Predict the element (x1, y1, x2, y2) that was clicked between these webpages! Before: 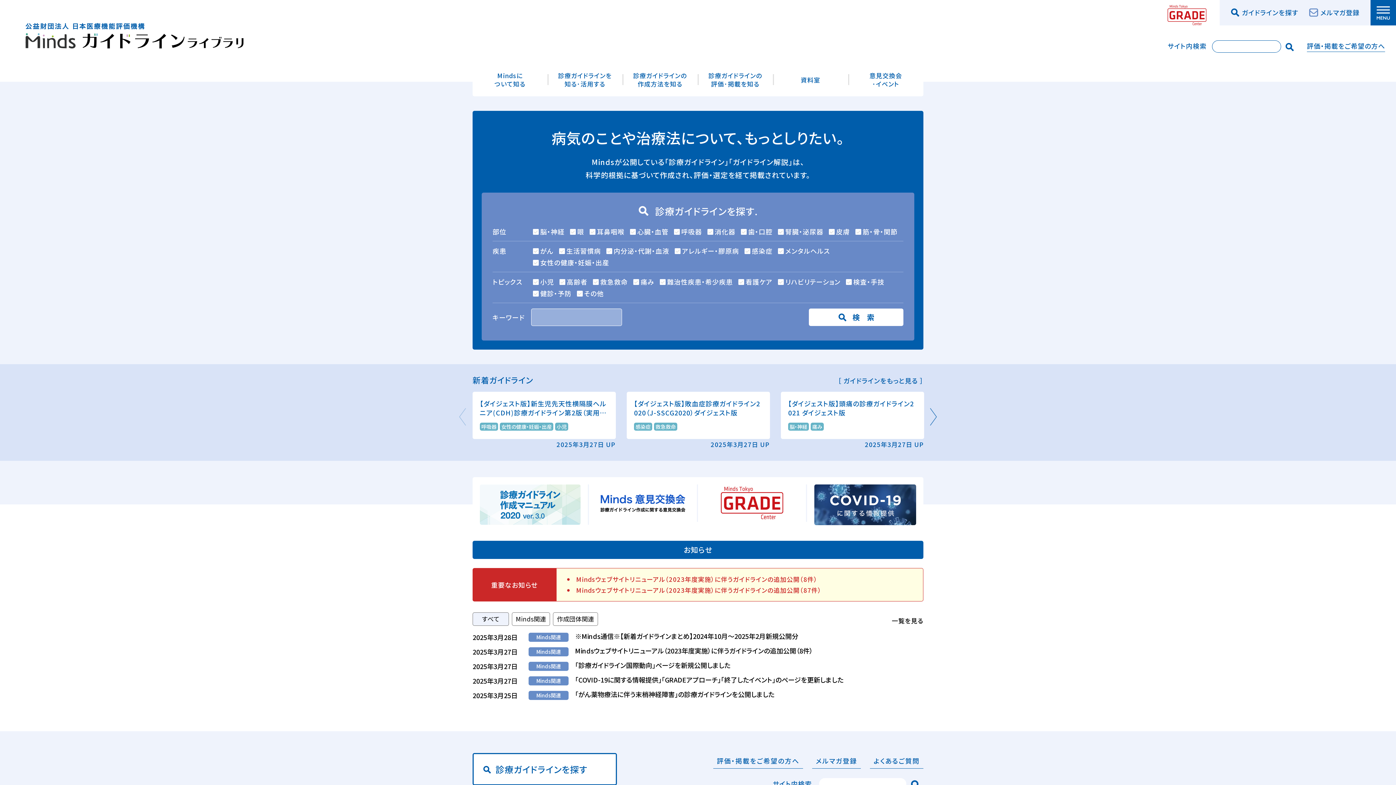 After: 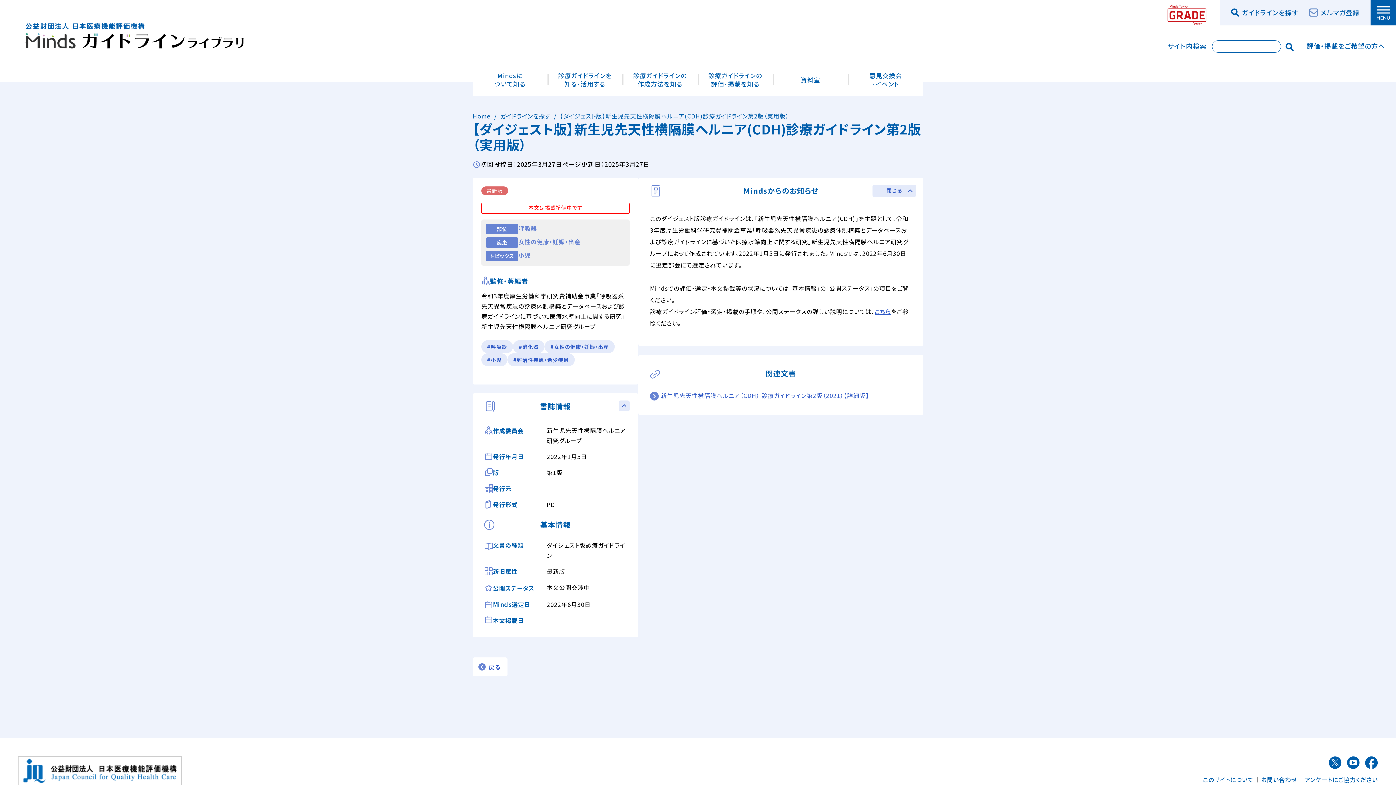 Action: label: 【ダイジェスト版】新生児先天性横隔膜ヘルニア(CDH)診療ガイドライン第2版（実用版）
呼吸器女性の健康・妊娠・出産小児 bbox: (472, 392, 616, 439)